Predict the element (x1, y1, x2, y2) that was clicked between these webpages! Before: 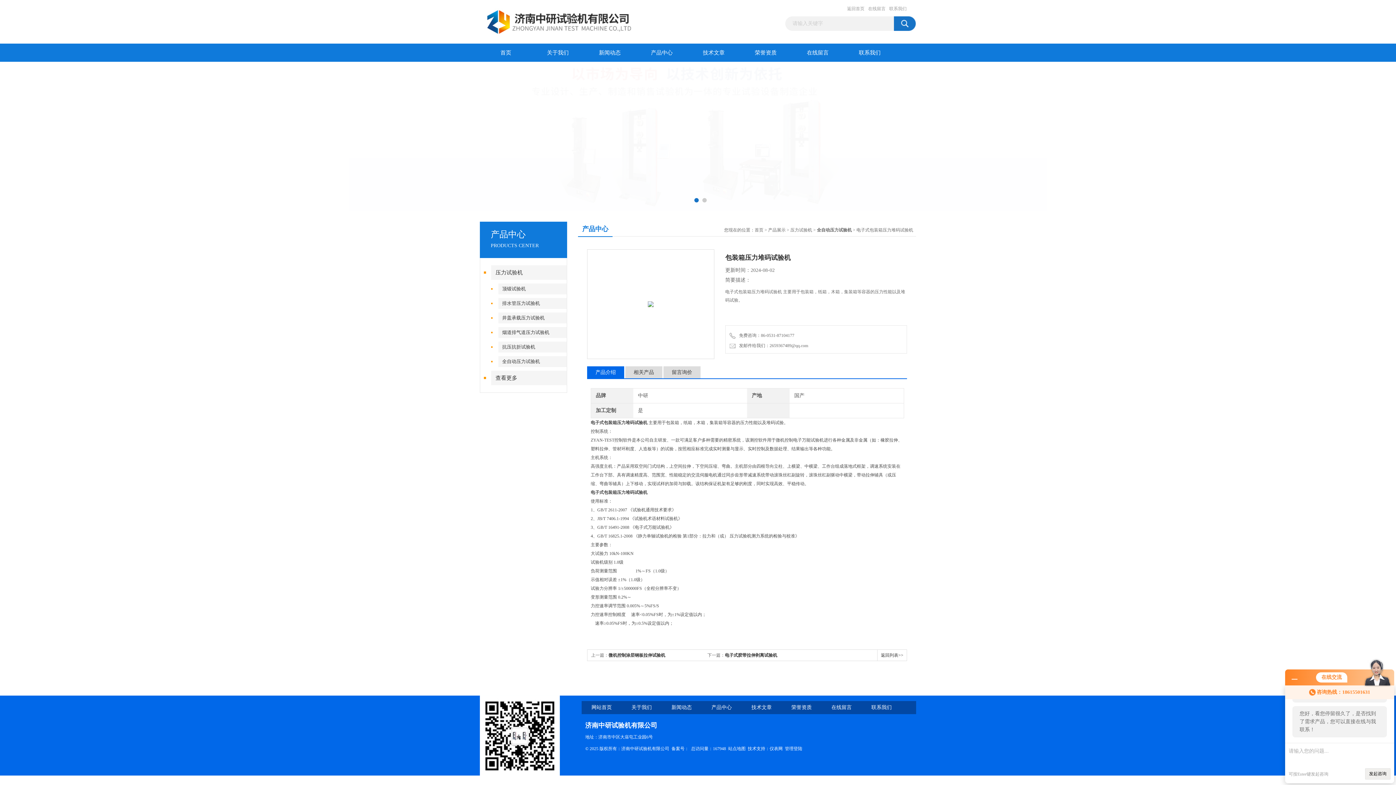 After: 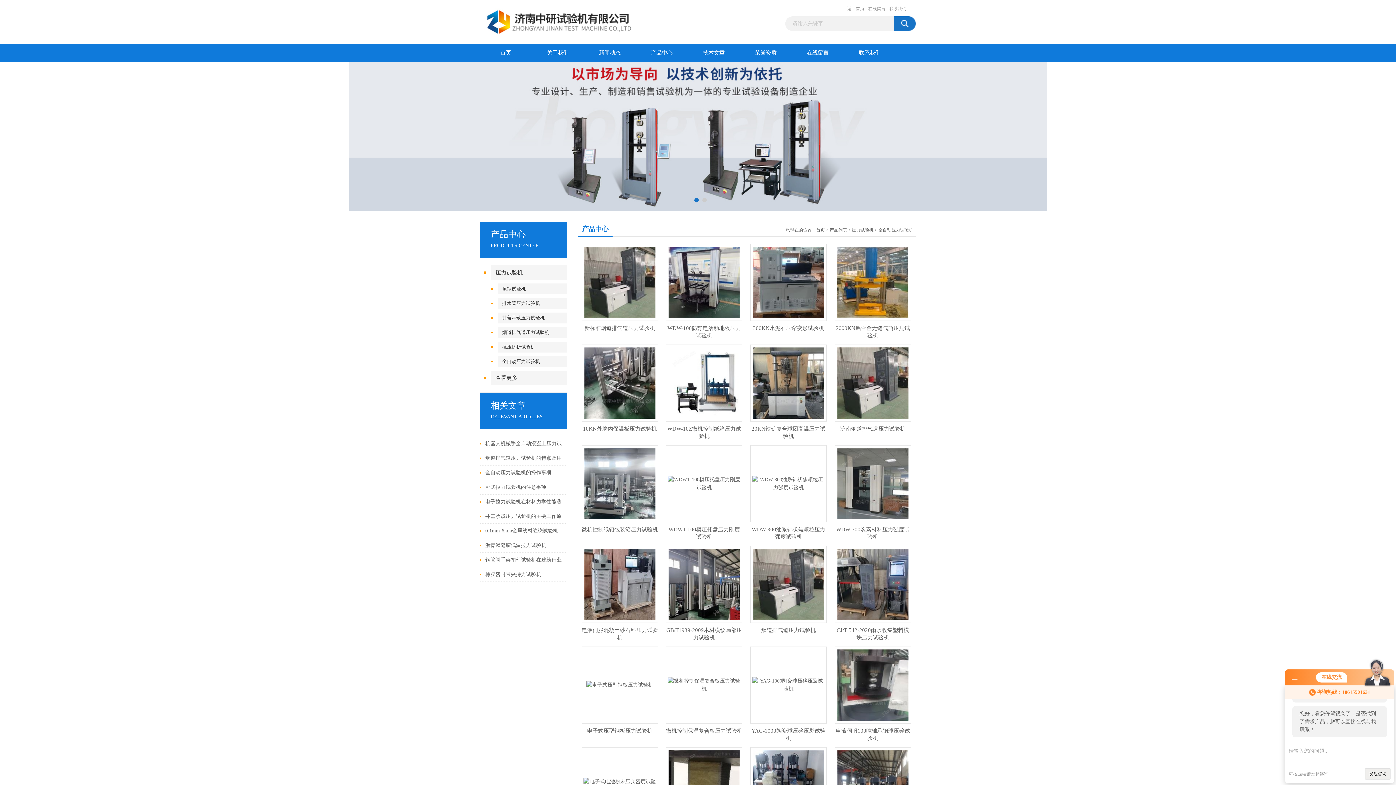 Action: label: 全自动压力试验机 bbox: (817, 227, 852, 232)